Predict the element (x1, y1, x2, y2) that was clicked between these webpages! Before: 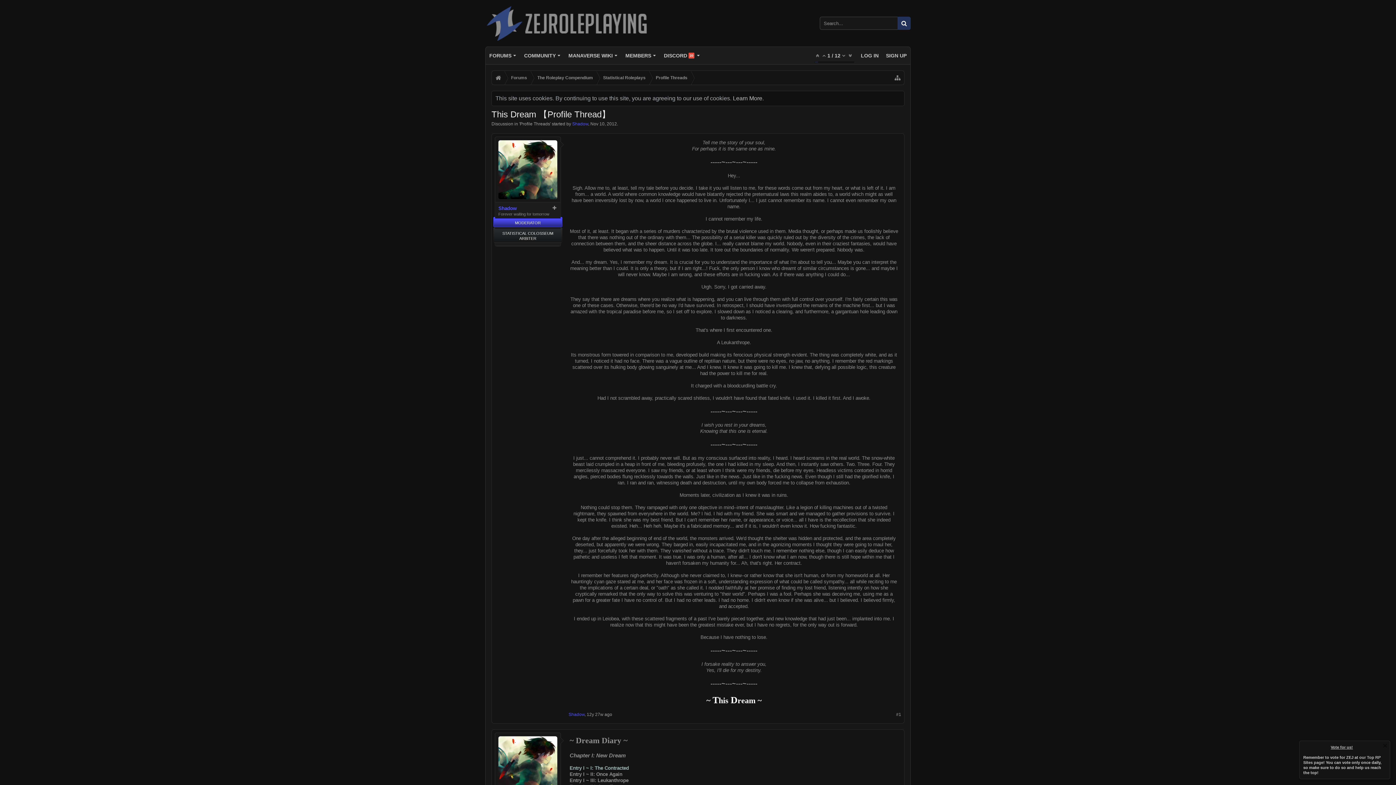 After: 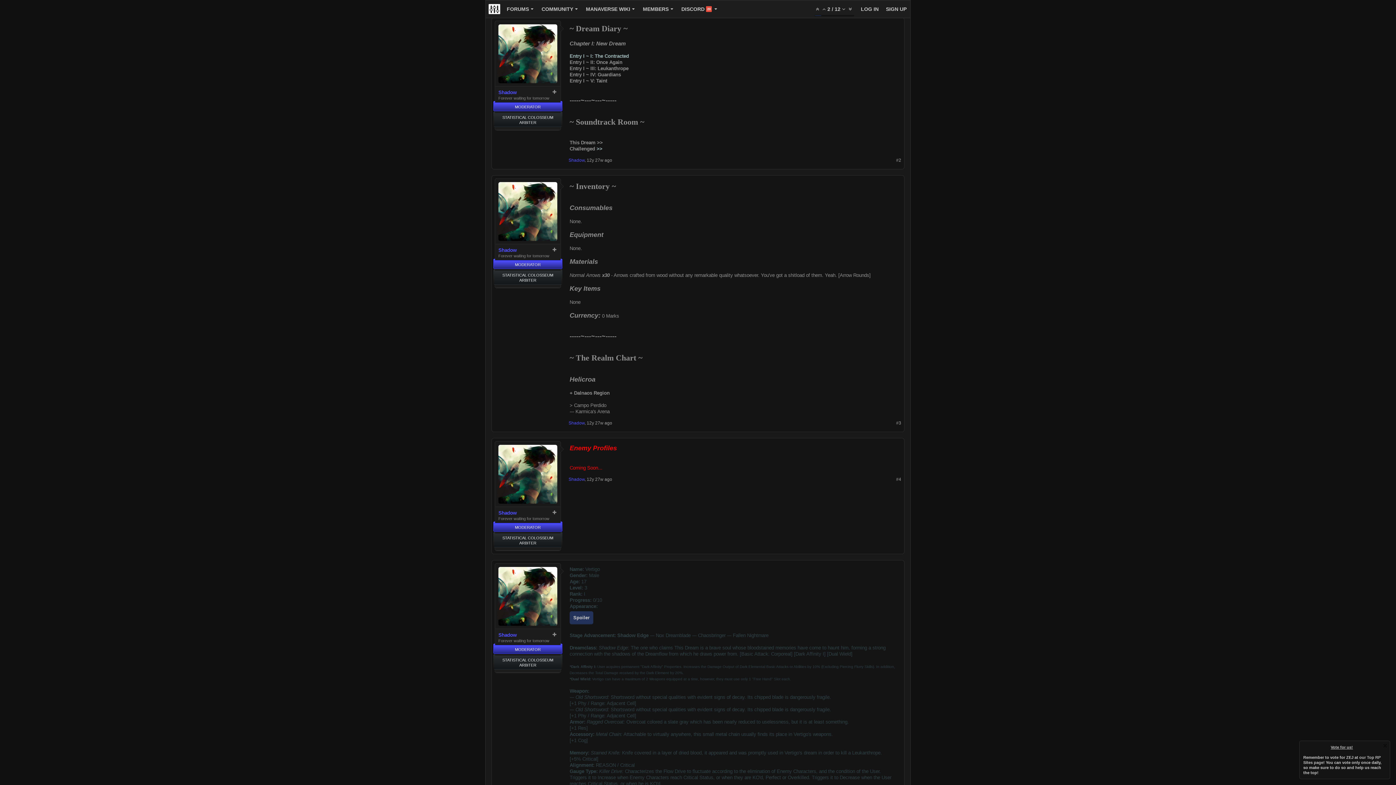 Action: bbox: (840, 52, 847, 58)